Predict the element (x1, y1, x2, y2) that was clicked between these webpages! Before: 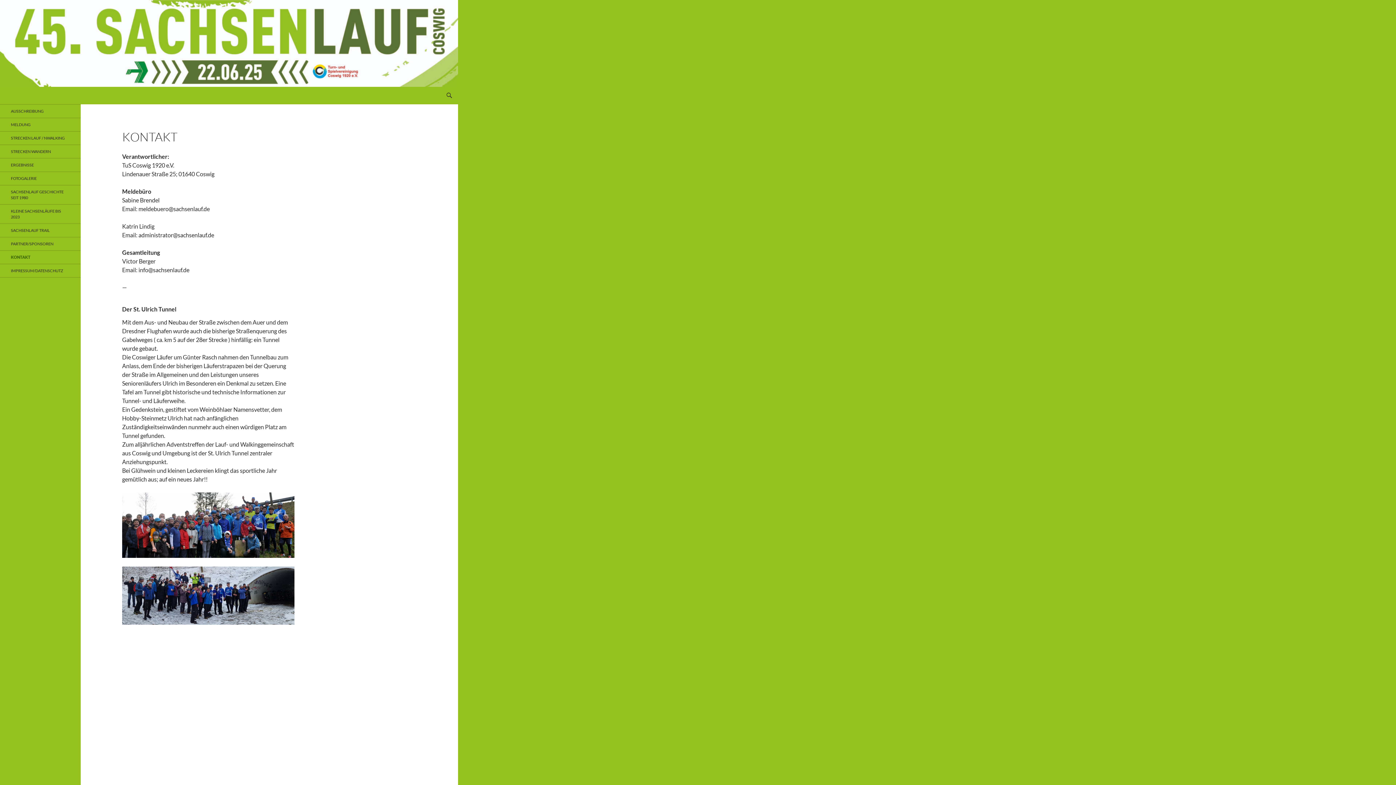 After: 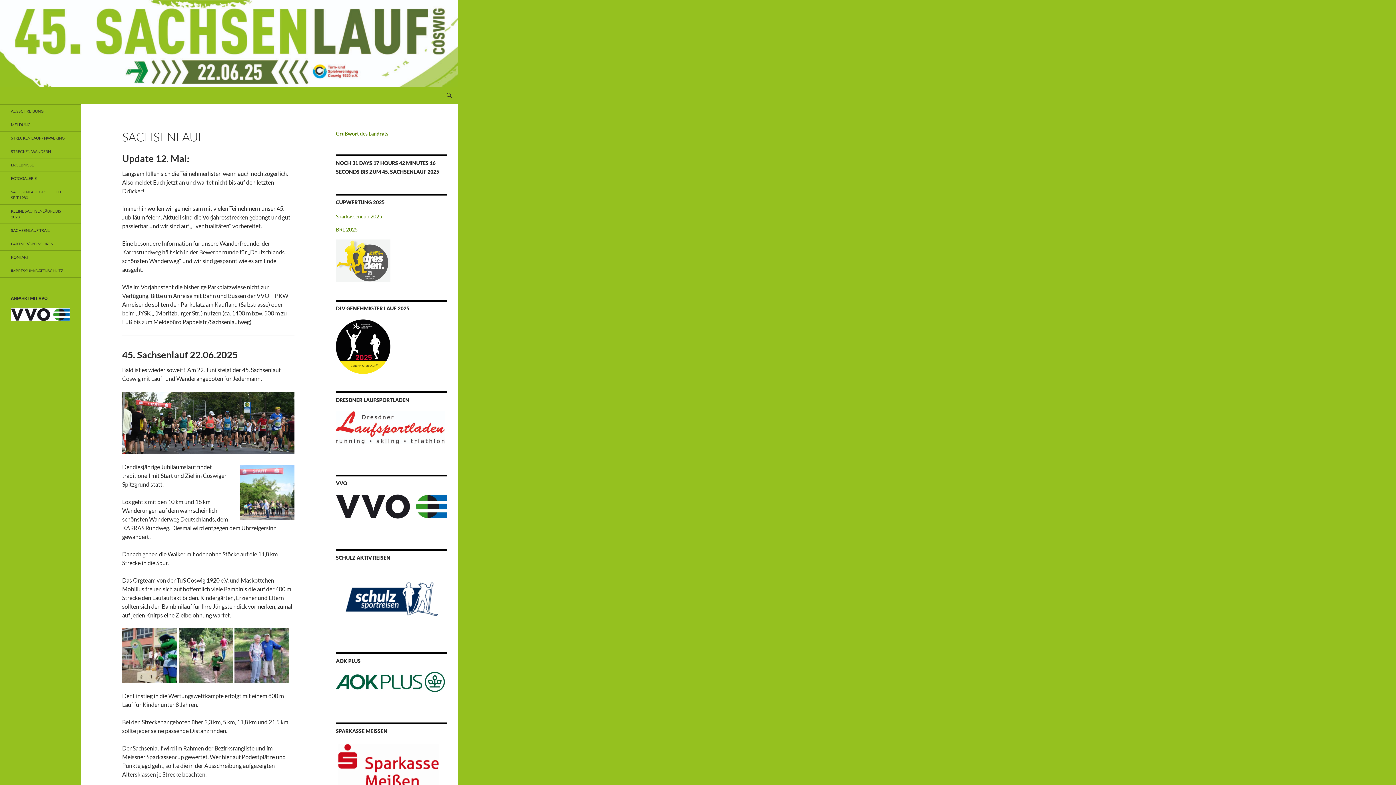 Action: bbox: (0, 39, 458, 46)